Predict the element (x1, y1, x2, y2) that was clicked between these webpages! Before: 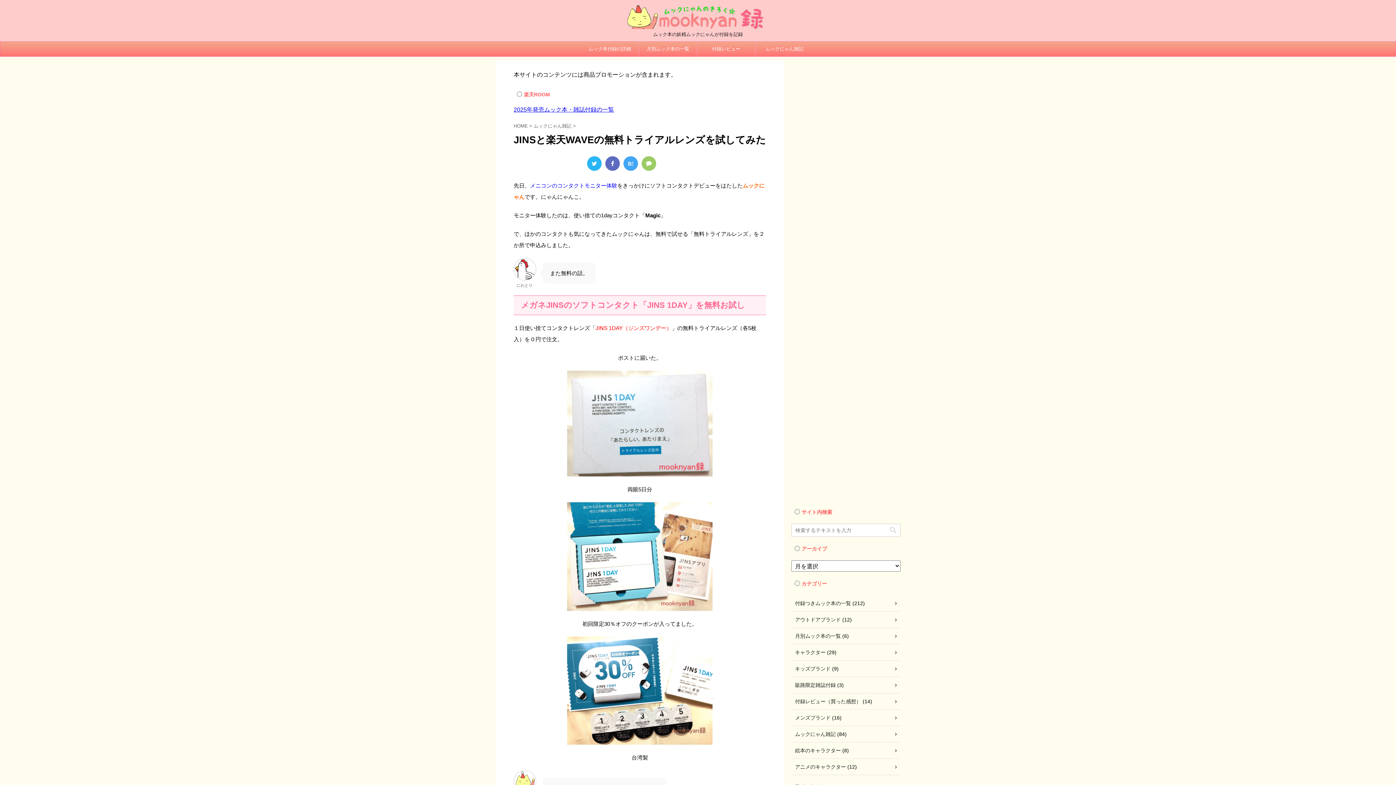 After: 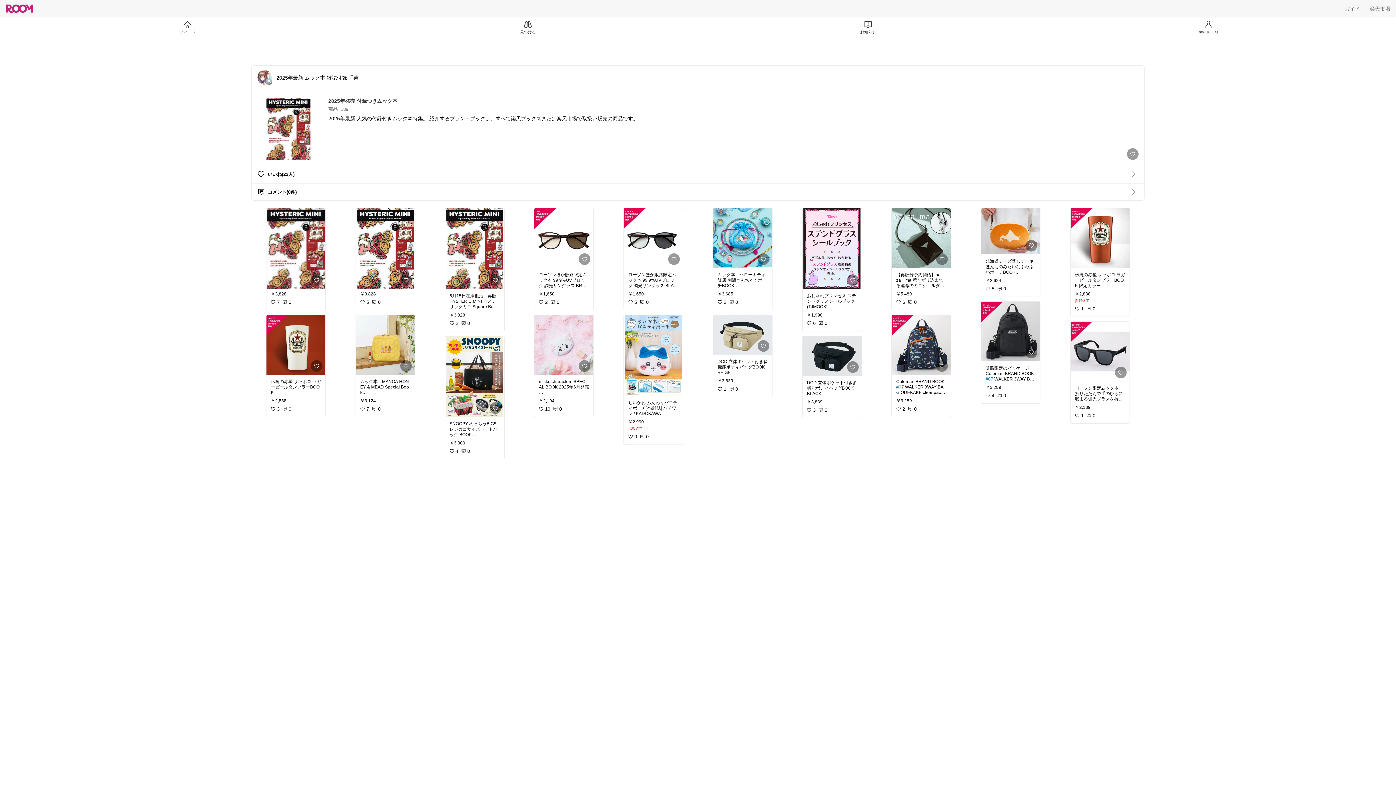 Action: bbox: (513, 106, 614, 112) label: 2025年発売ムック本・雑誌付録の一覧